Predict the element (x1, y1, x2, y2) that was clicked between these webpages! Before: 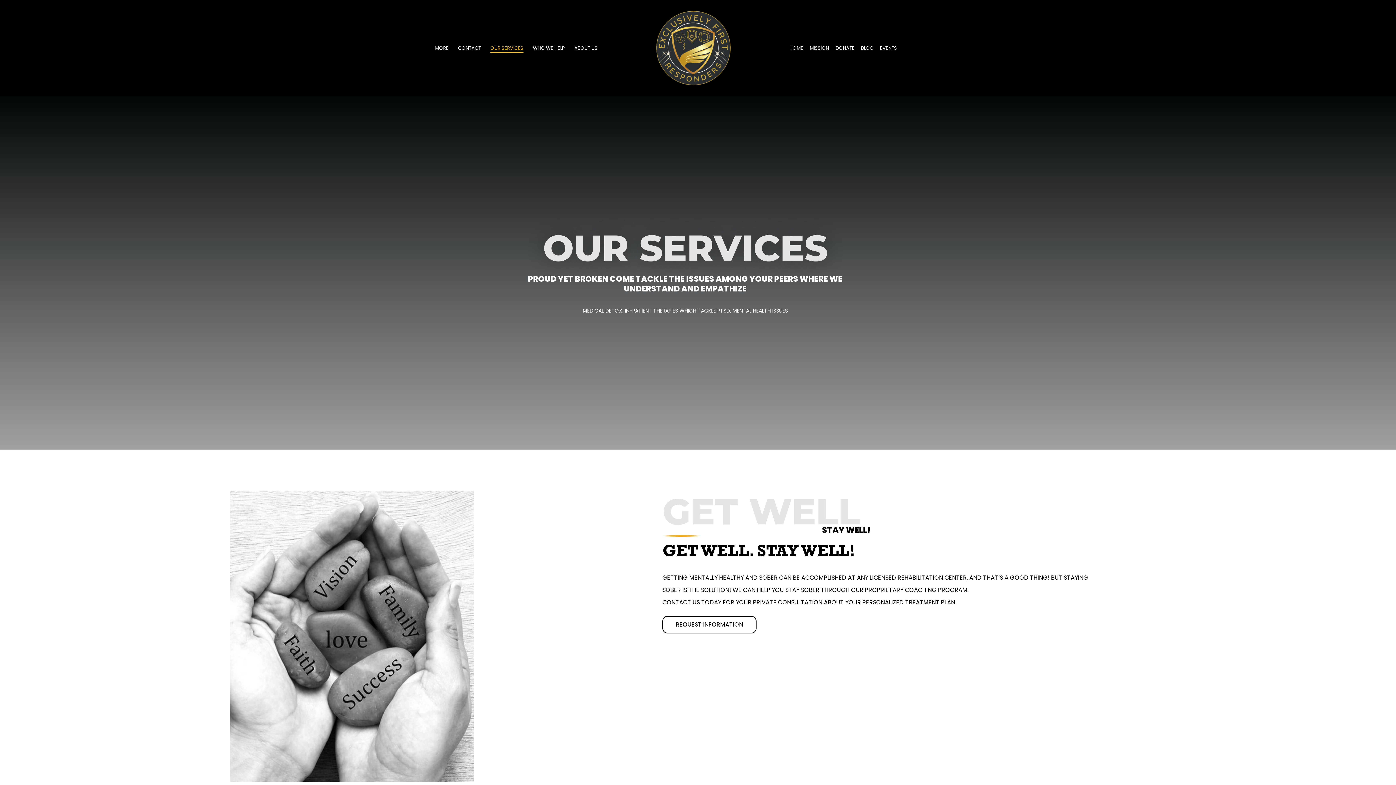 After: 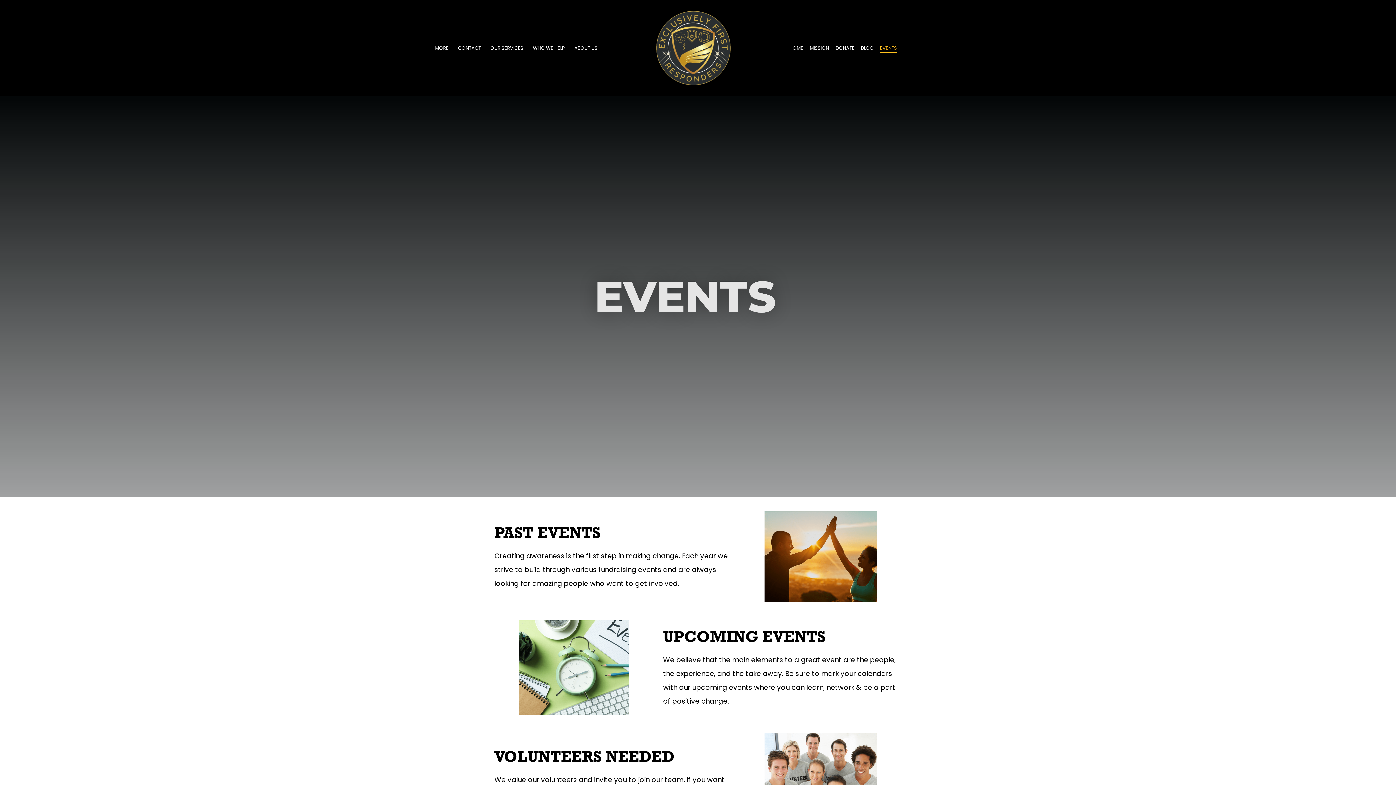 Action: label: EVENTS bbox: (880, 43, 897, 52)